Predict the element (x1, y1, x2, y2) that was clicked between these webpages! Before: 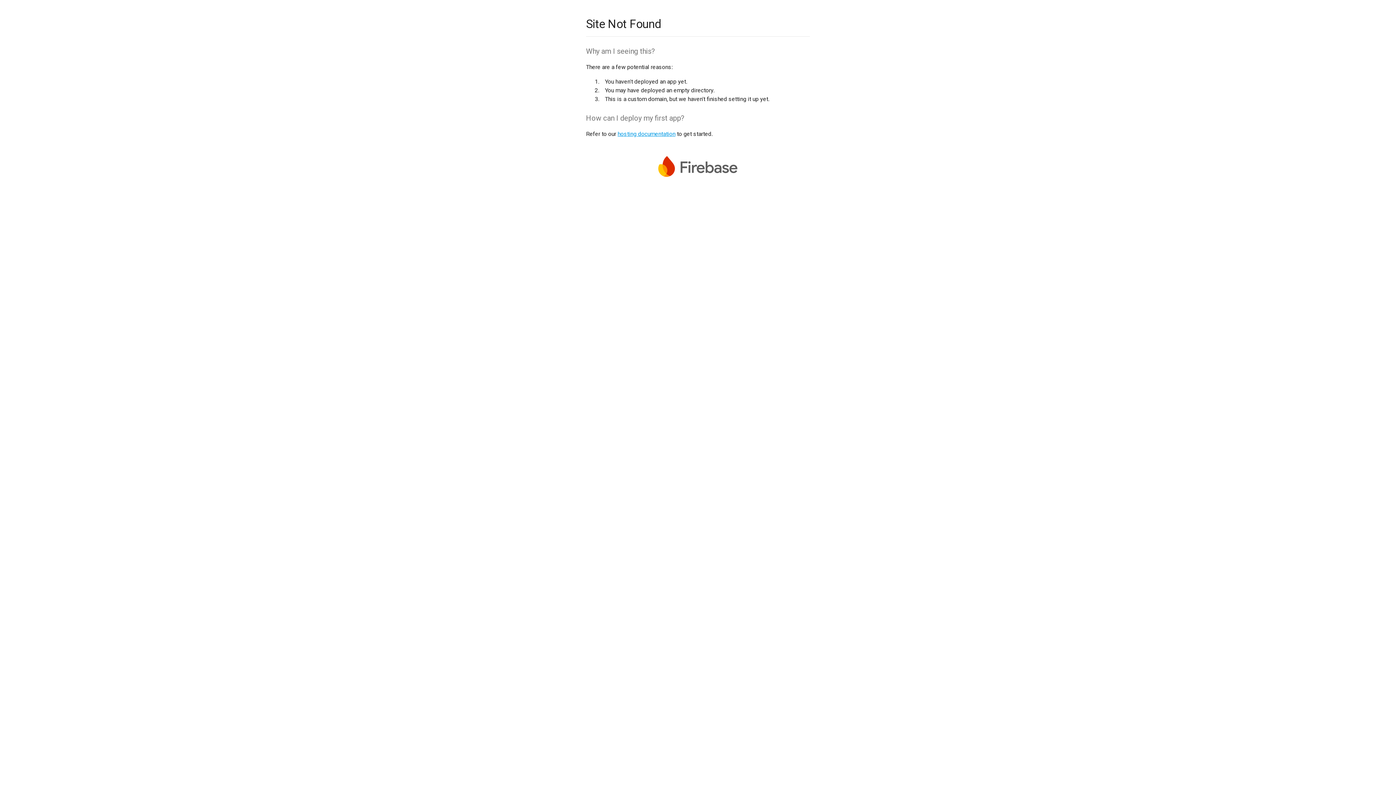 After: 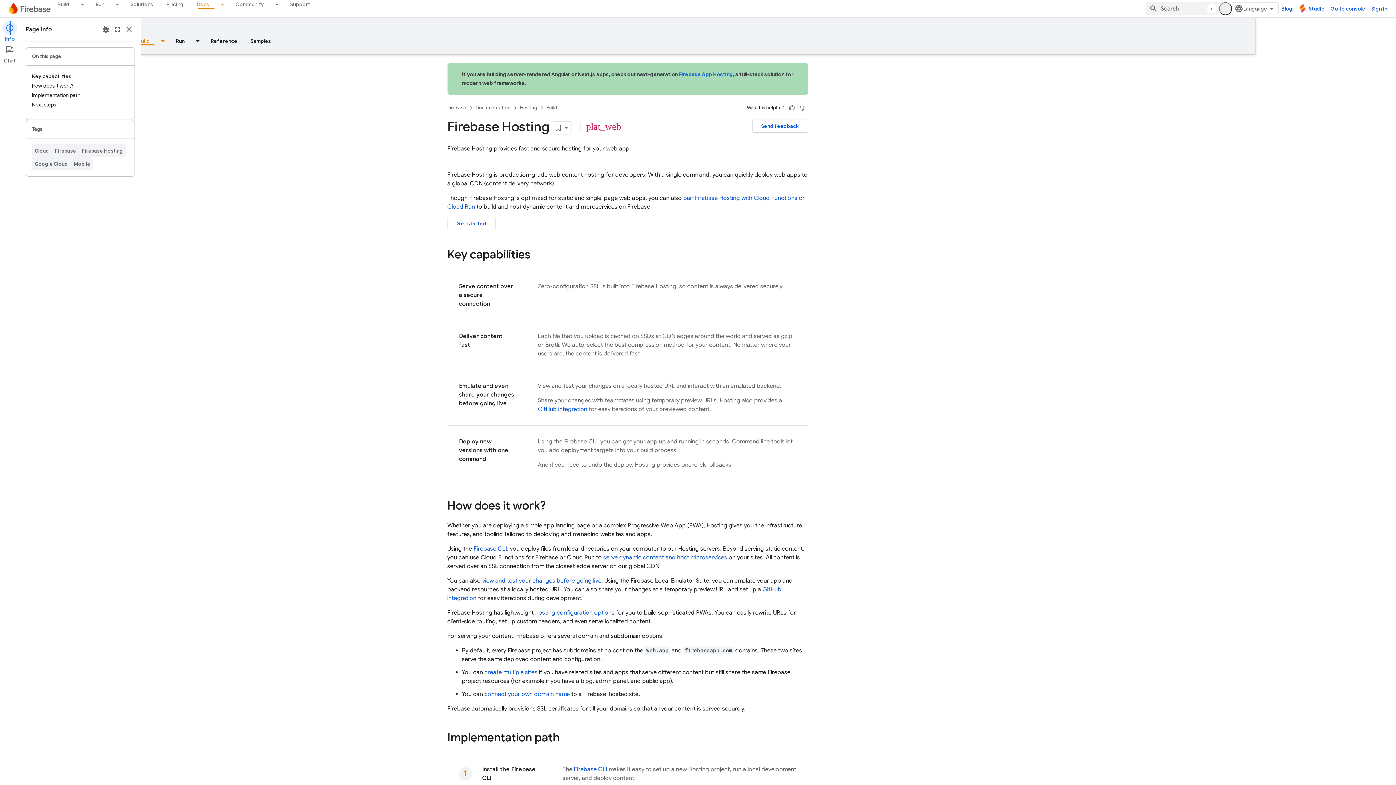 Action: label: hosting documentation bbox: (617, 130, 675, 137)